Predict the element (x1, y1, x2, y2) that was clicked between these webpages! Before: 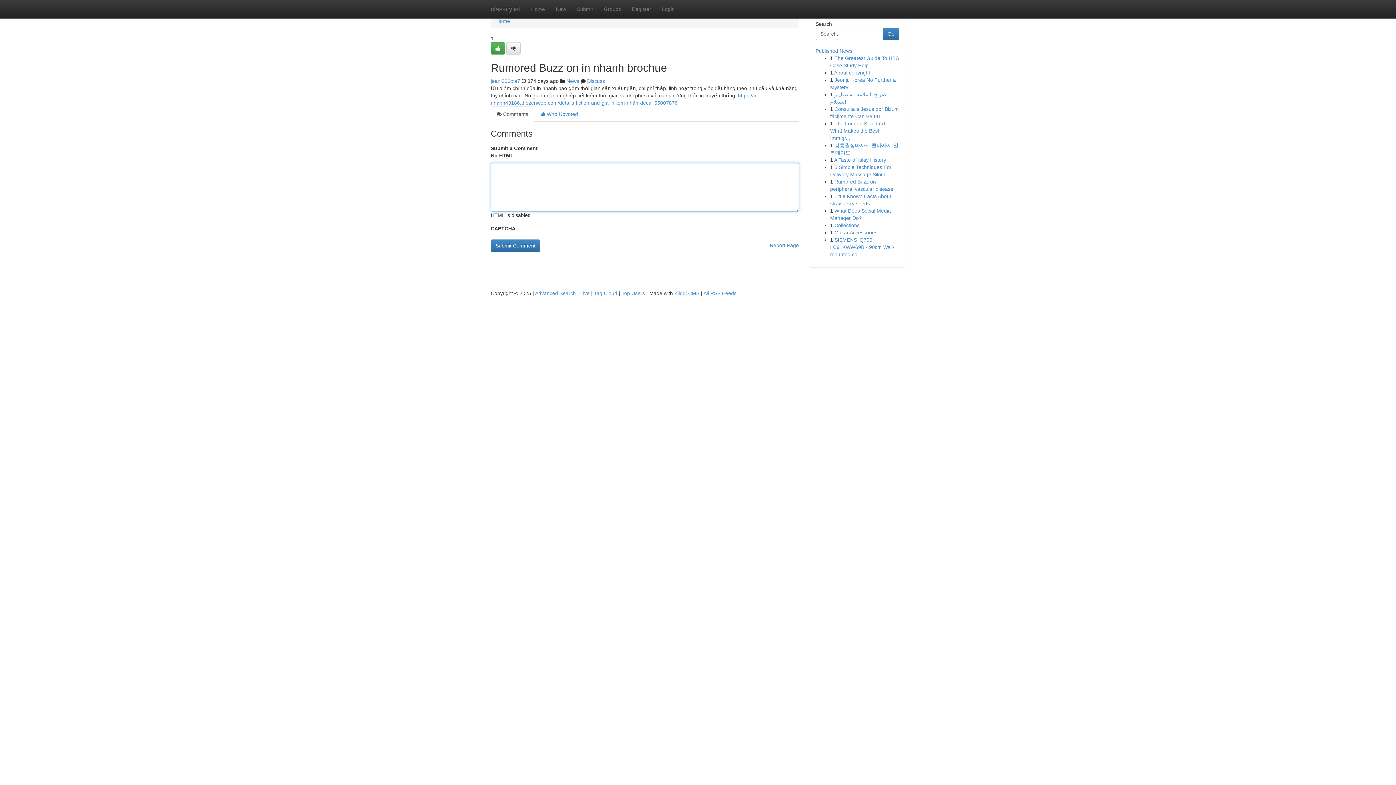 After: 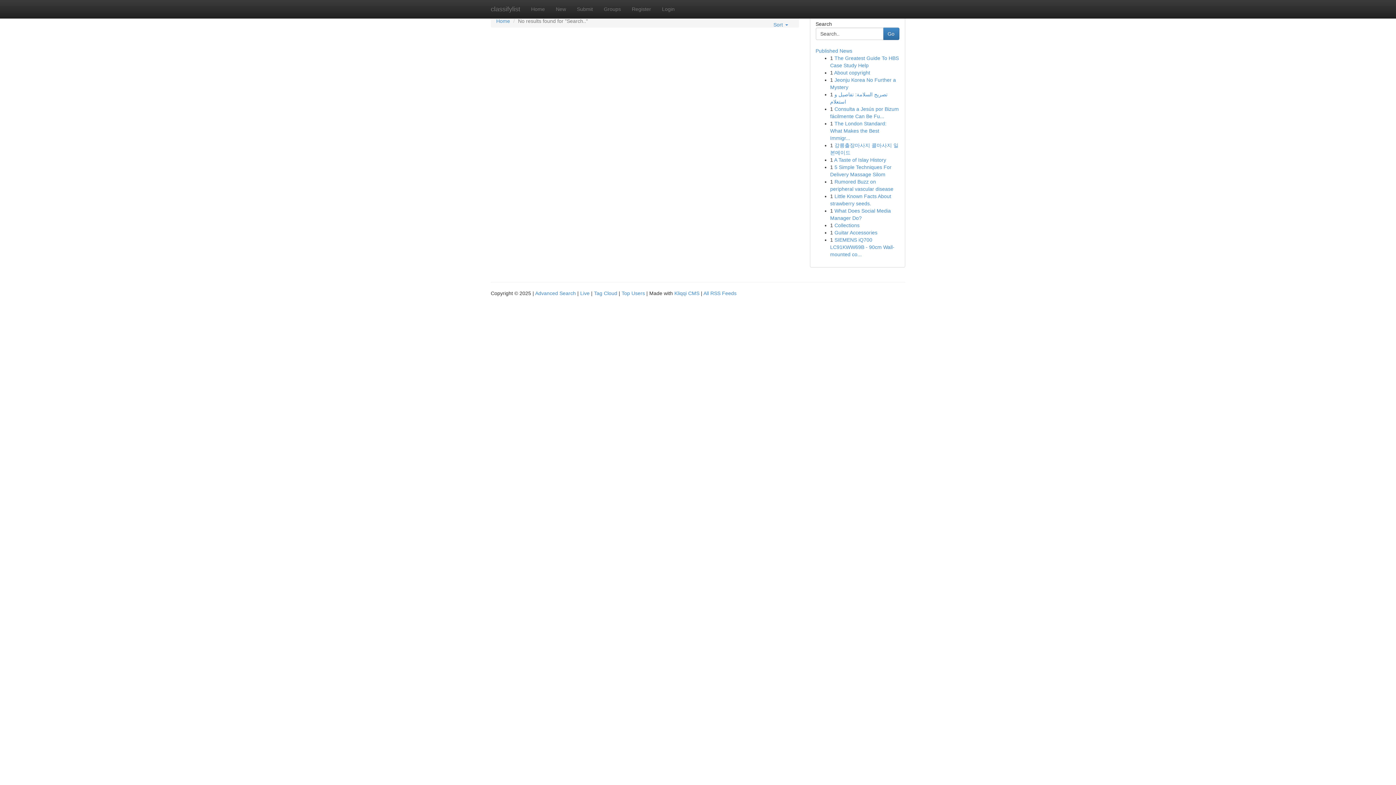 Action: label: Go bbox: (883, 27, 899, 40)